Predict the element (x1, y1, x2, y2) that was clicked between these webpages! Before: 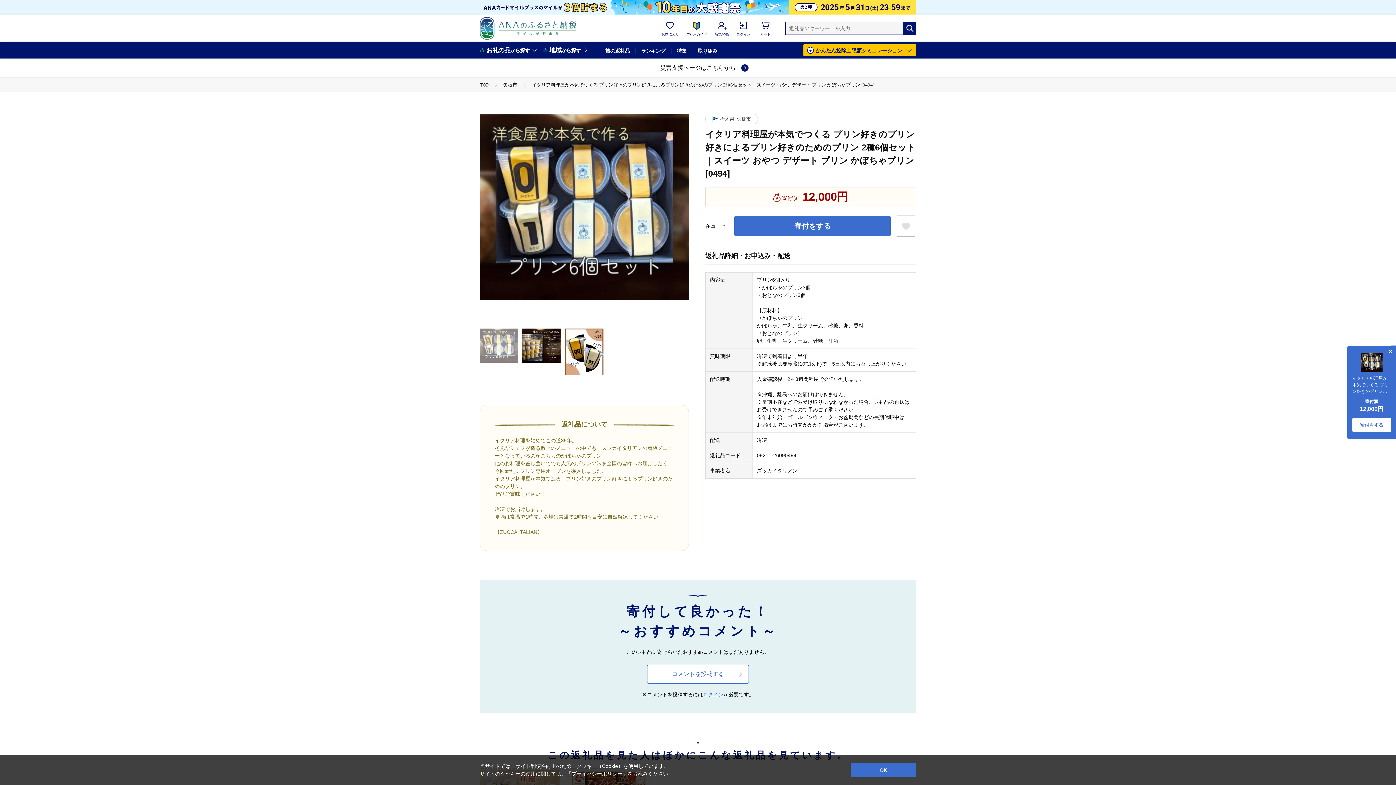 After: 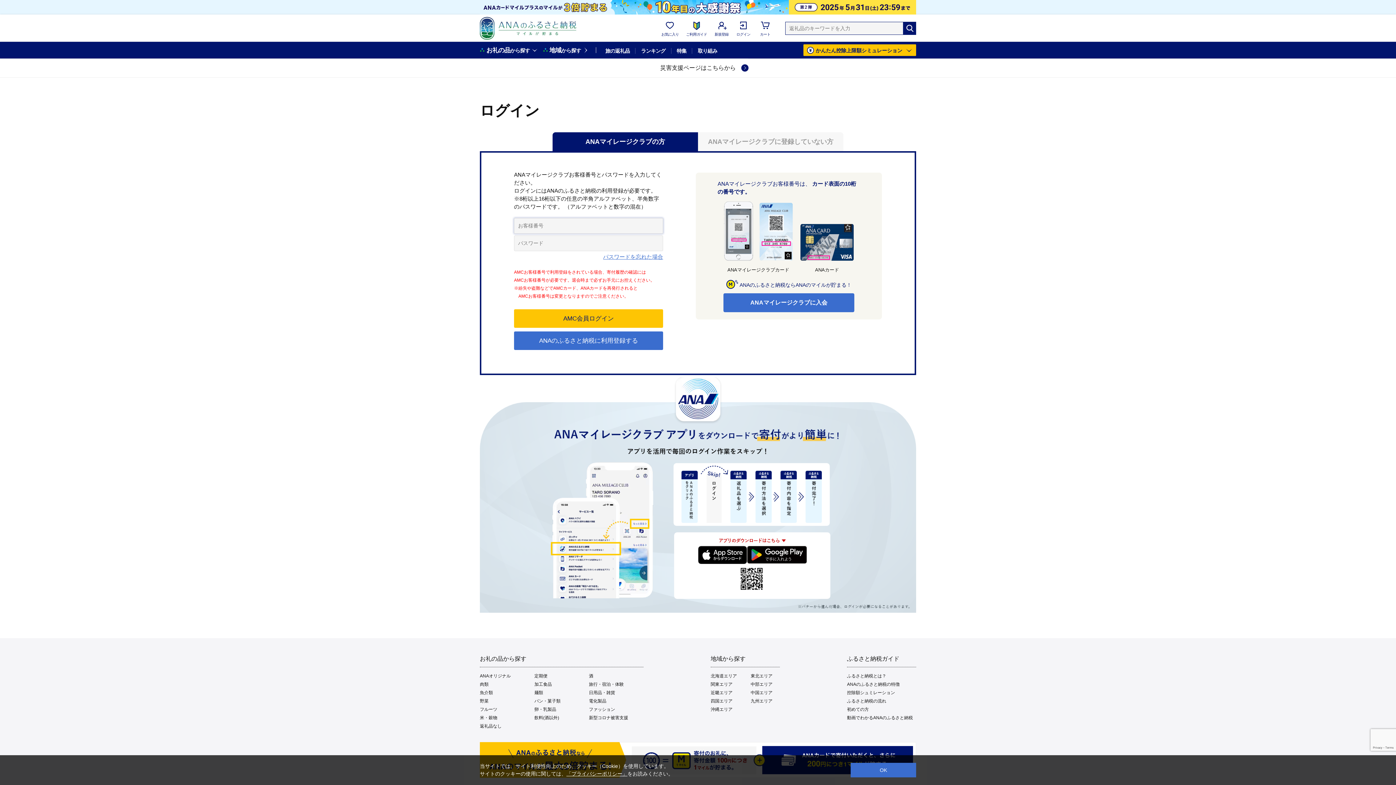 Action: label: コメントを投稿する bbox: (647, 665, 749, 683)